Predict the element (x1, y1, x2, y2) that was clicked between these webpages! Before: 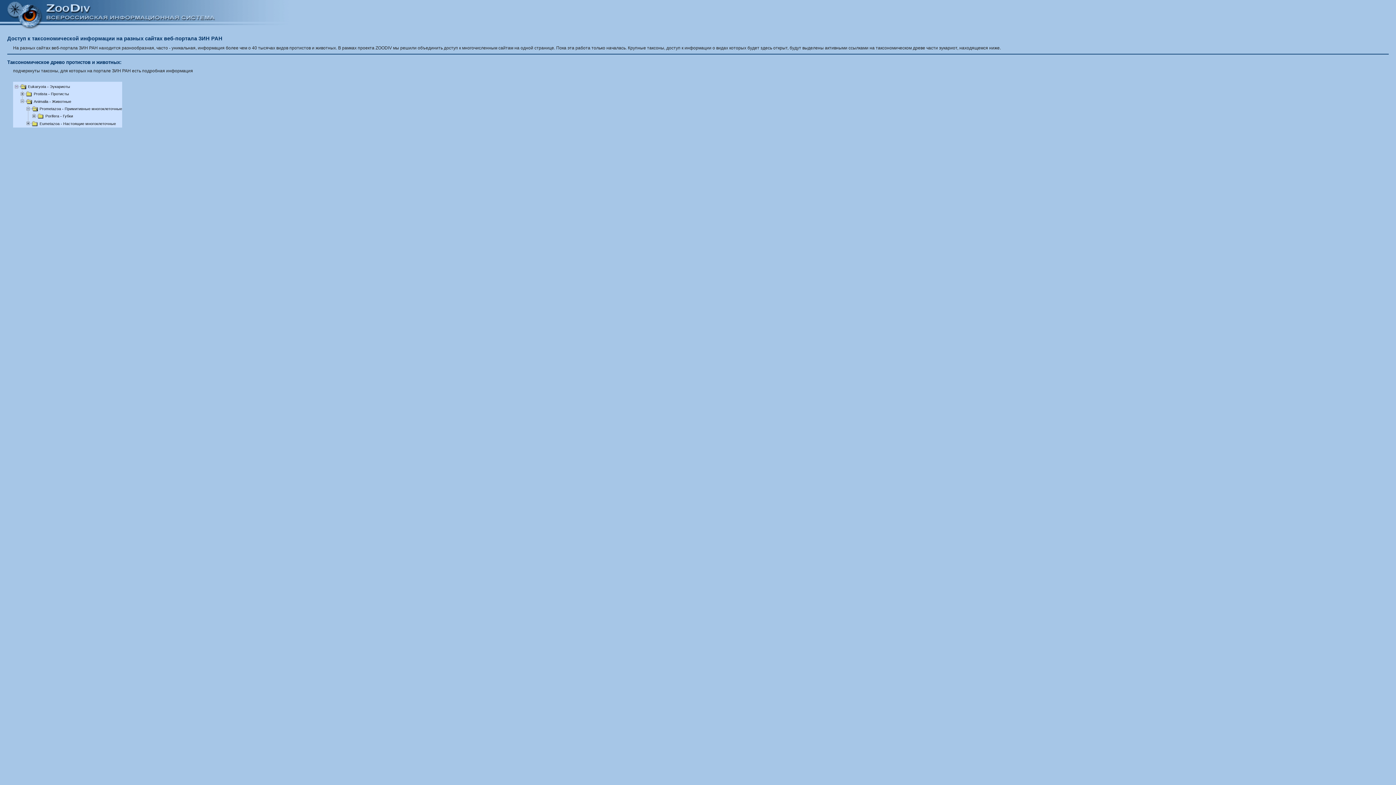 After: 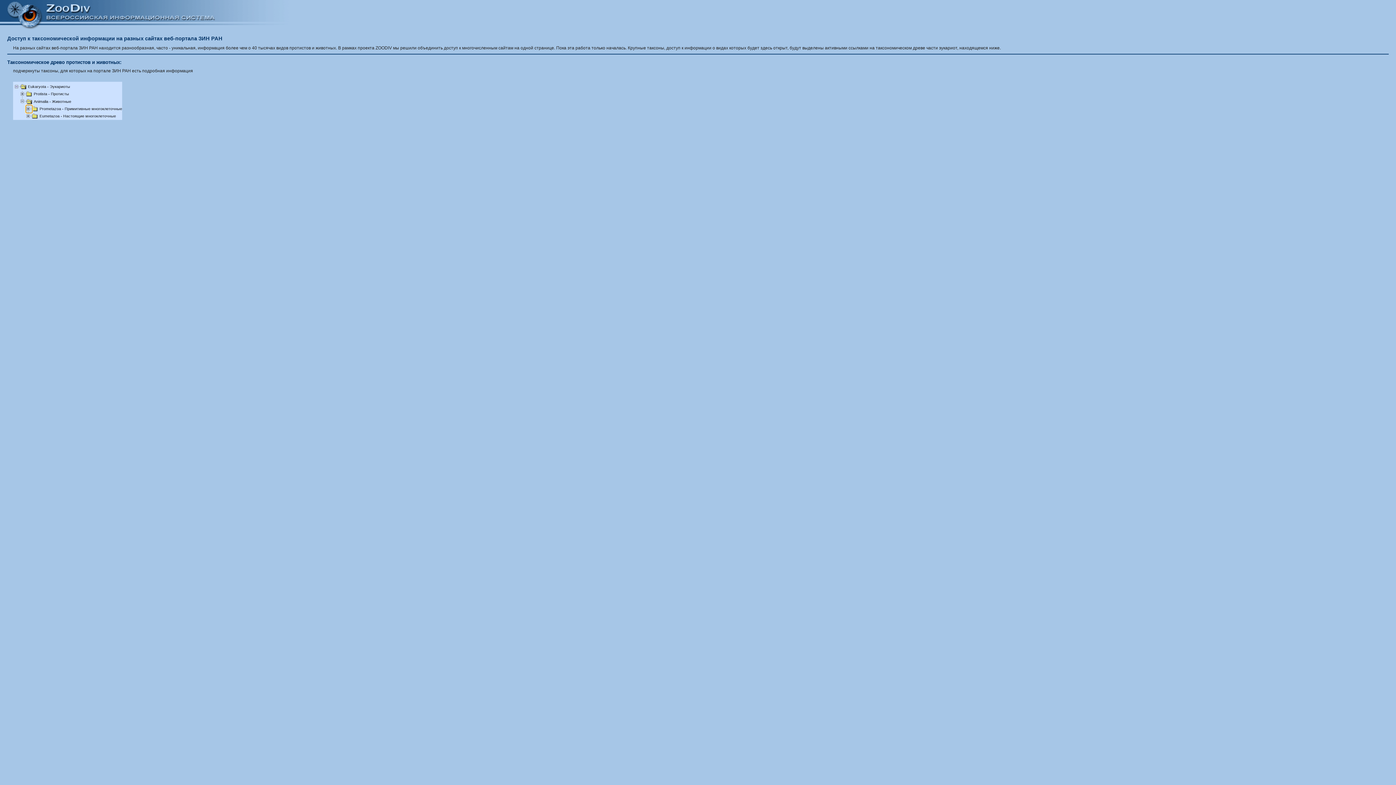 Action: bbox: (26, 106, 32, 111)